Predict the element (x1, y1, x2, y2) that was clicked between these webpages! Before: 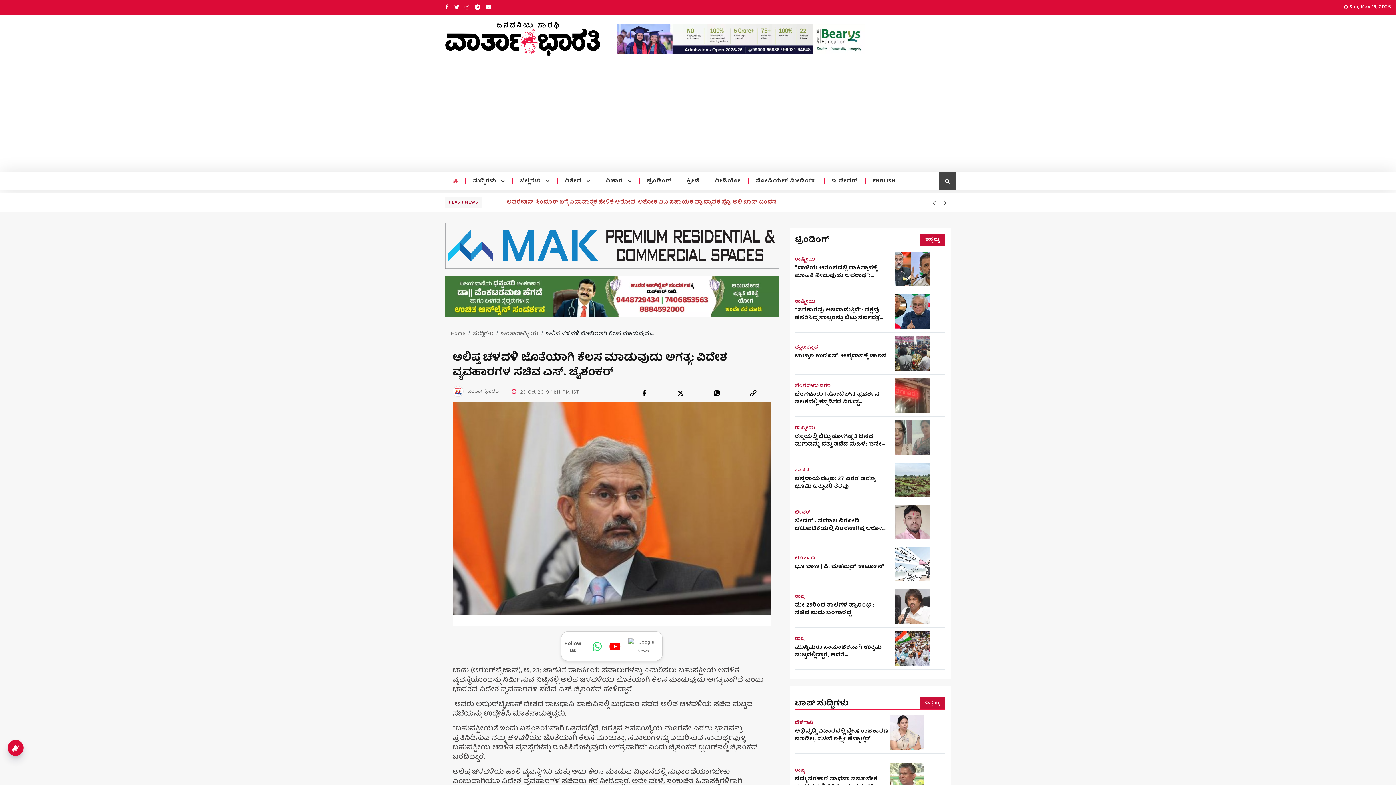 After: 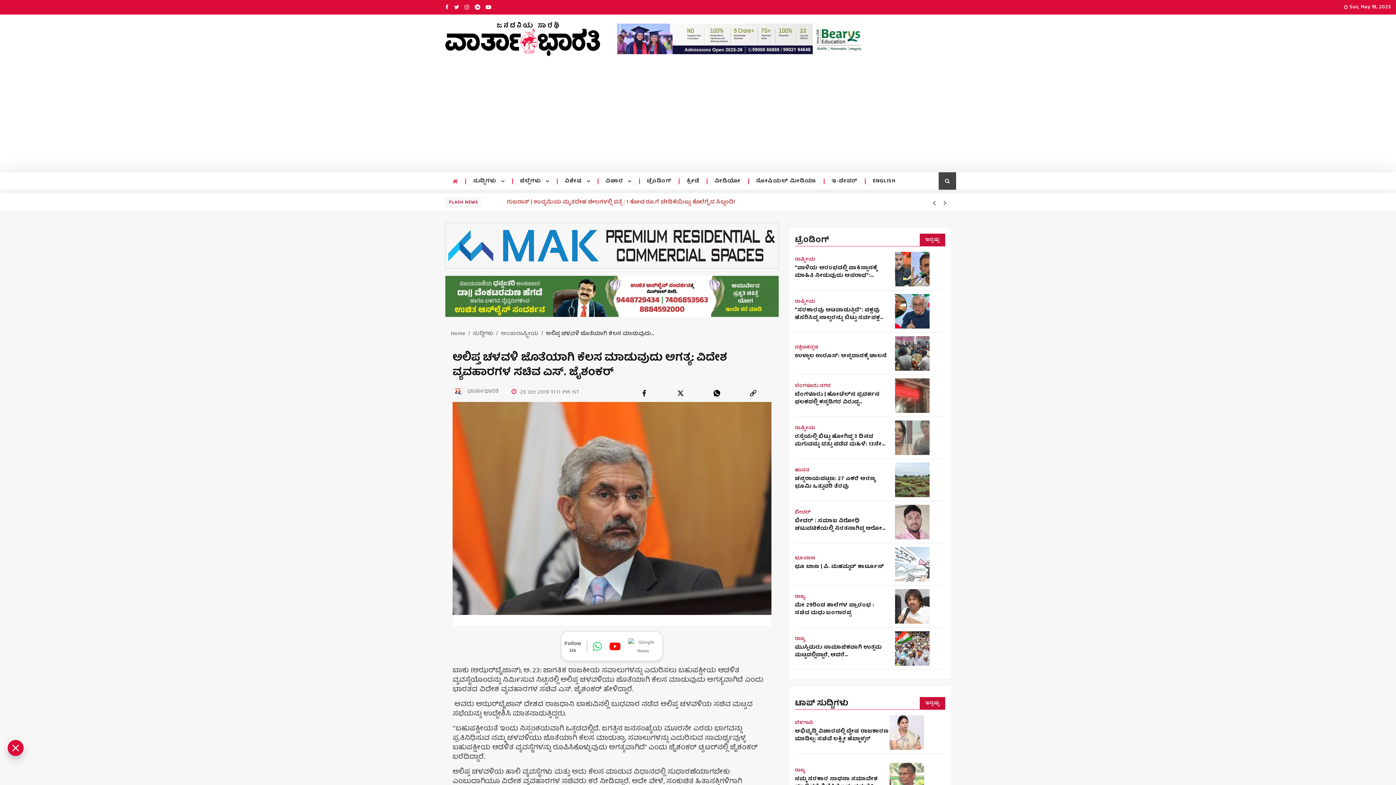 Action: label: facebook bbox: (636, 386, 651, 400)